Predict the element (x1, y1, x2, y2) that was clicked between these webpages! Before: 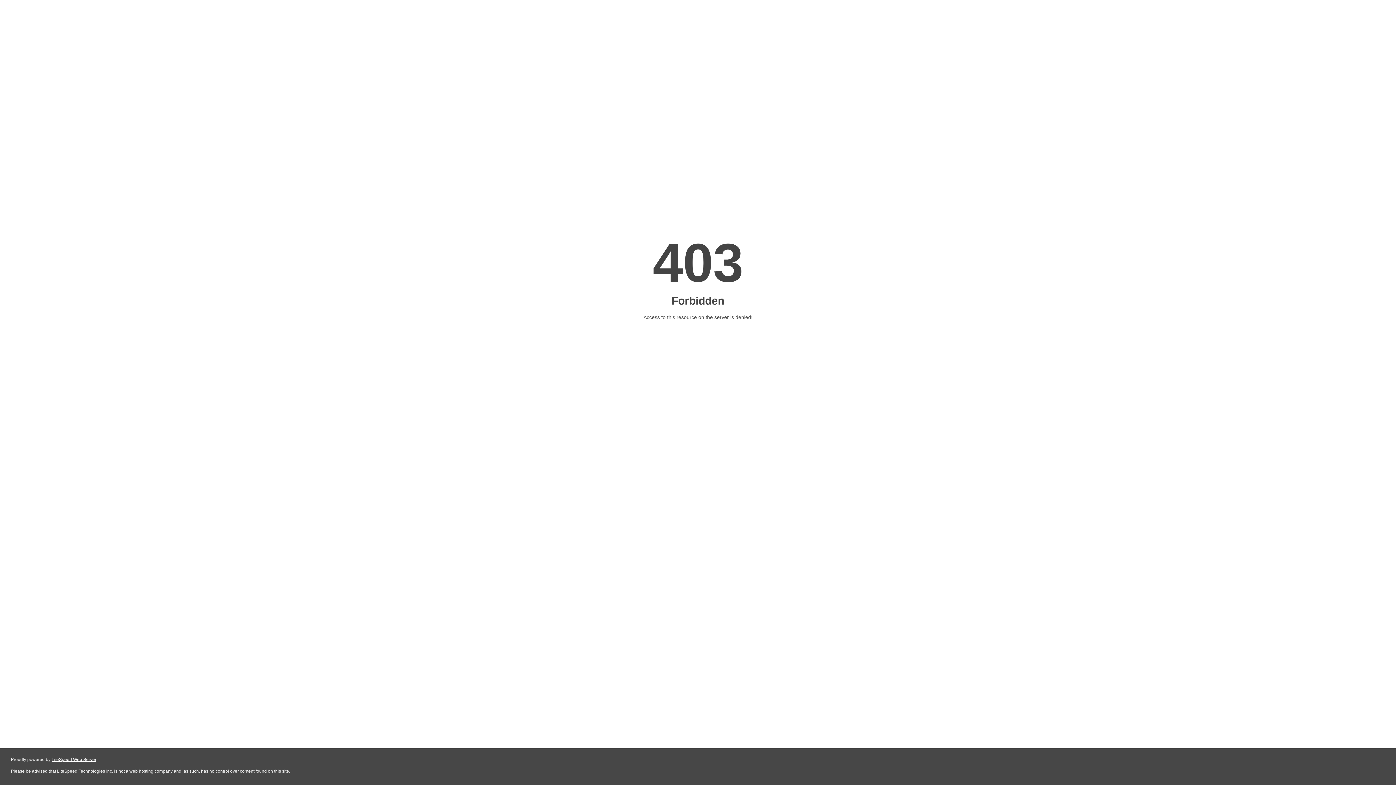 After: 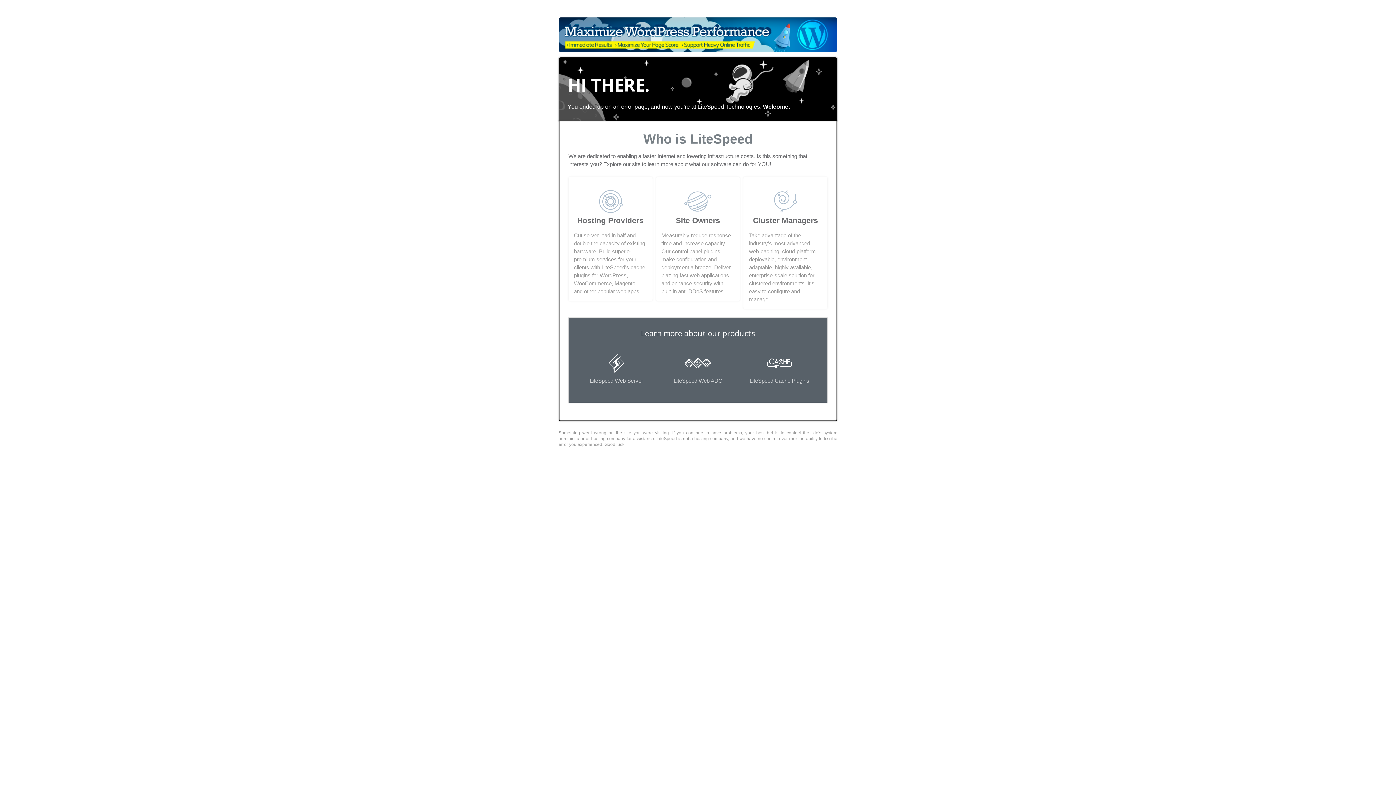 Action: bbox: (51, 757, 96, 762) label: LiteSpeed Web Server